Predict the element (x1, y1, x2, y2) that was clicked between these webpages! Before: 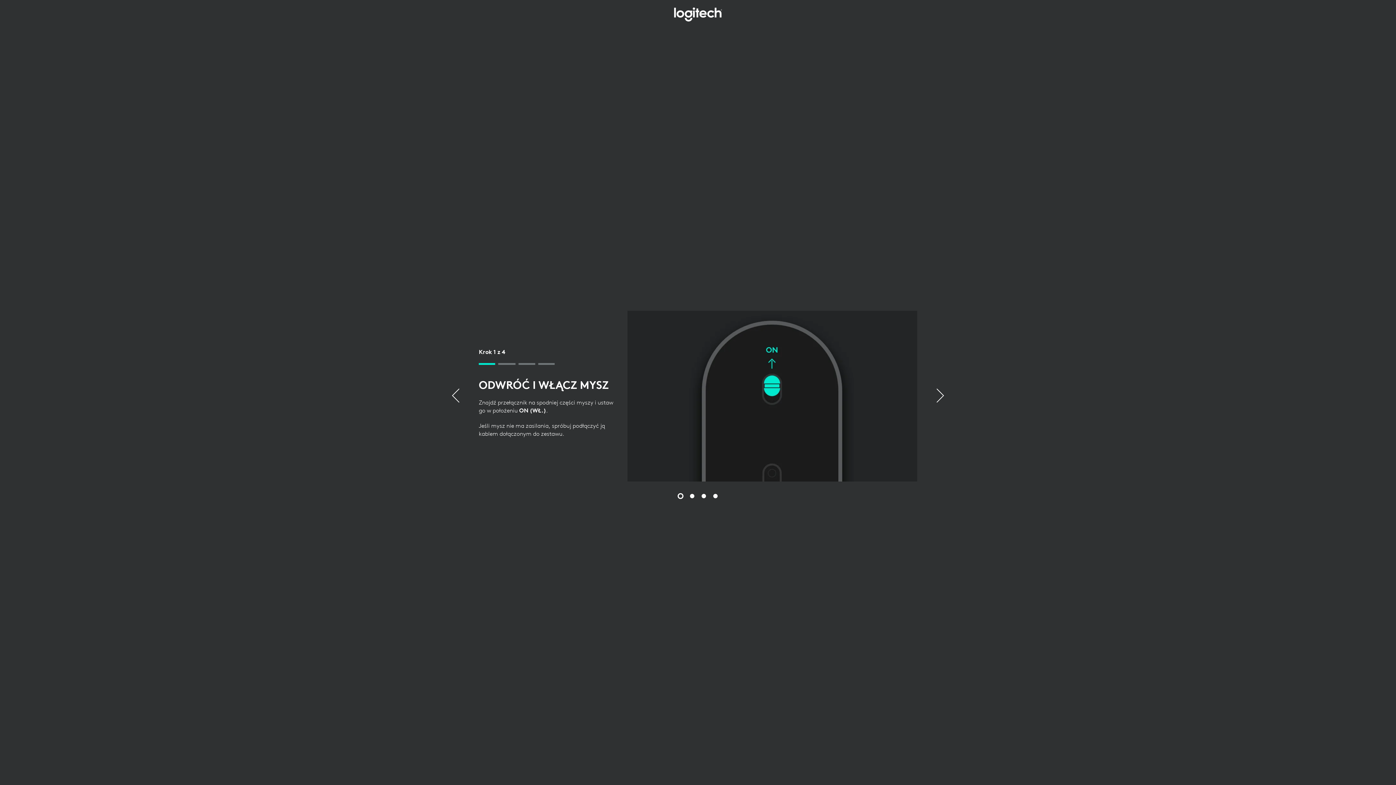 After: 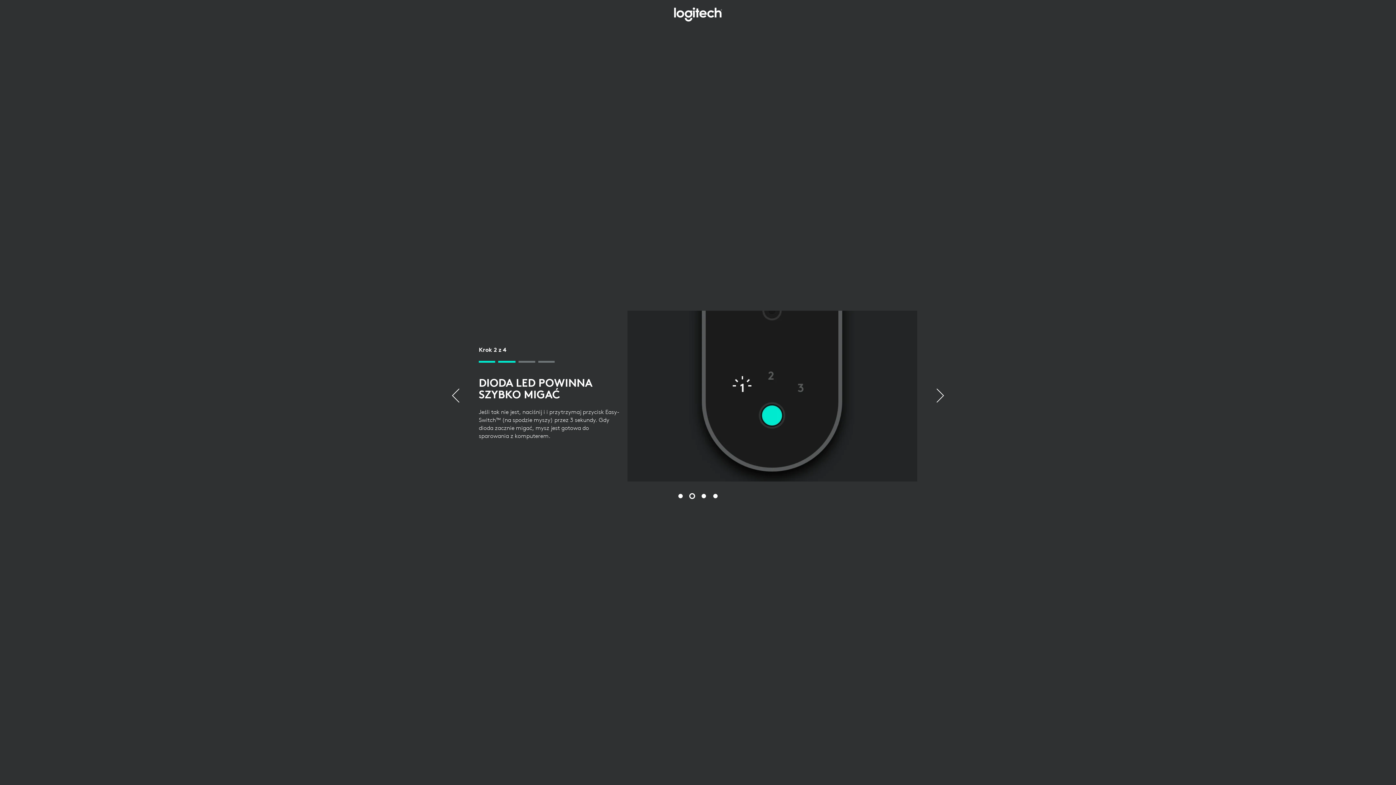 Action: label: Slajd 2 z 4 bbox: (686, 492, 698, 499)